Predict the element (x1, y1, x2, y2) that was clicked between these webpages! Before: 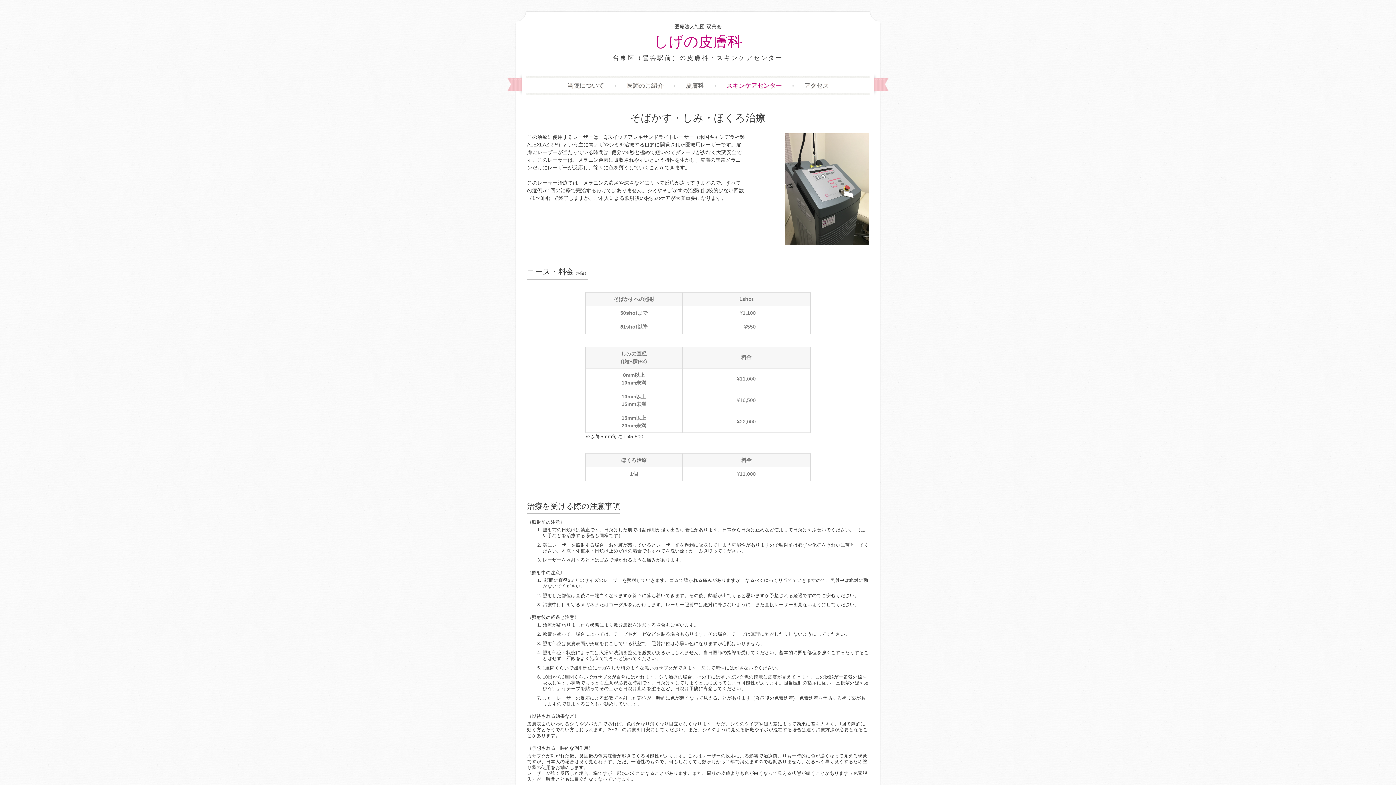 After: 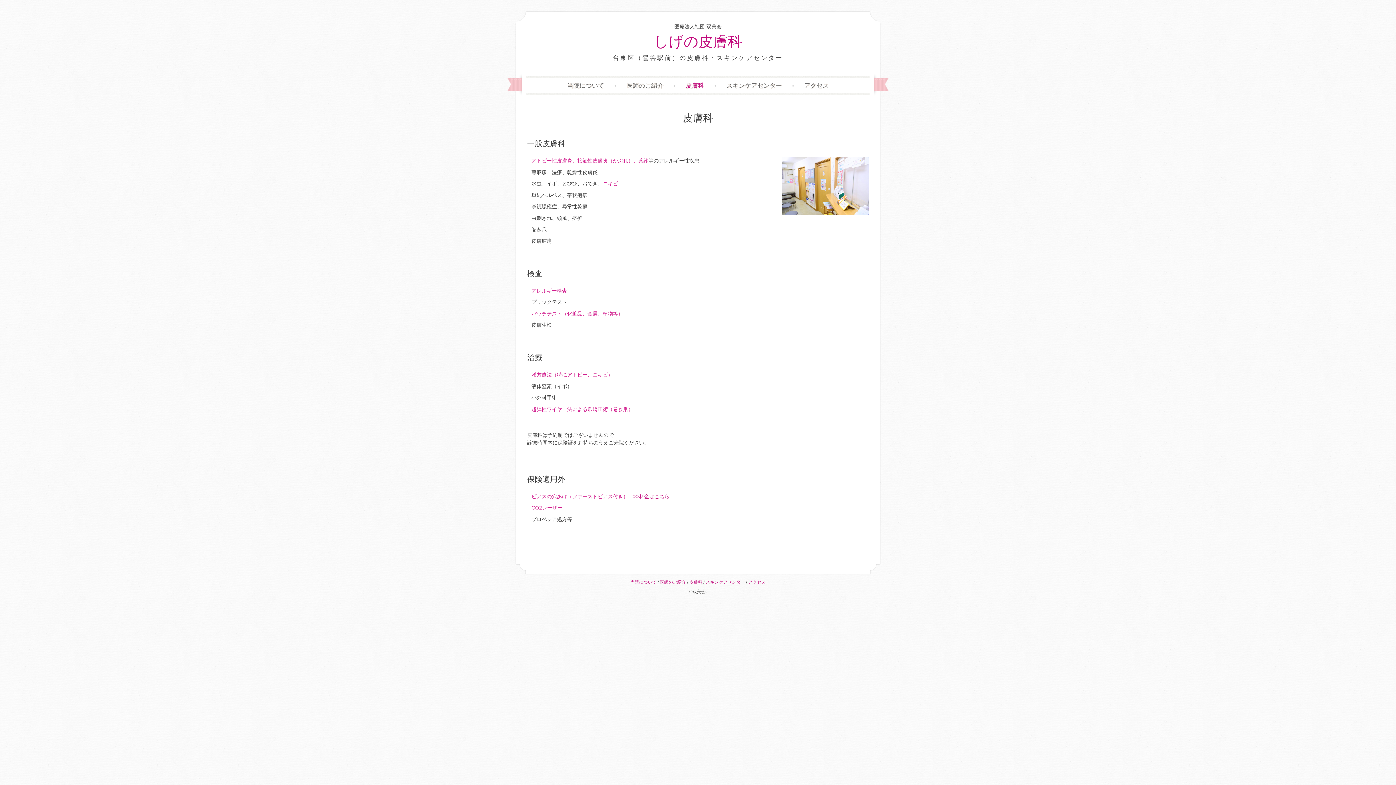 Action: label: 皮膚科 bbox: (677, 78, 713, 92)